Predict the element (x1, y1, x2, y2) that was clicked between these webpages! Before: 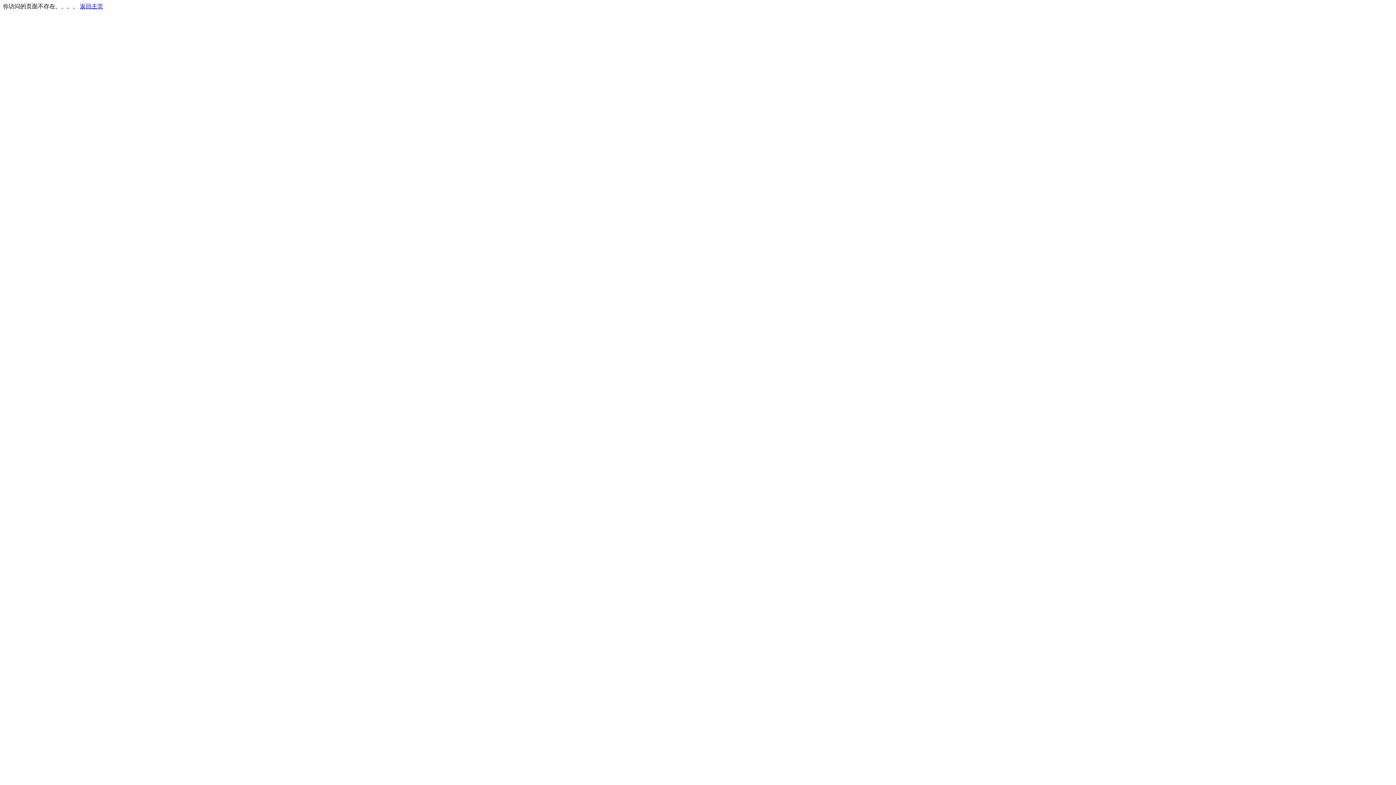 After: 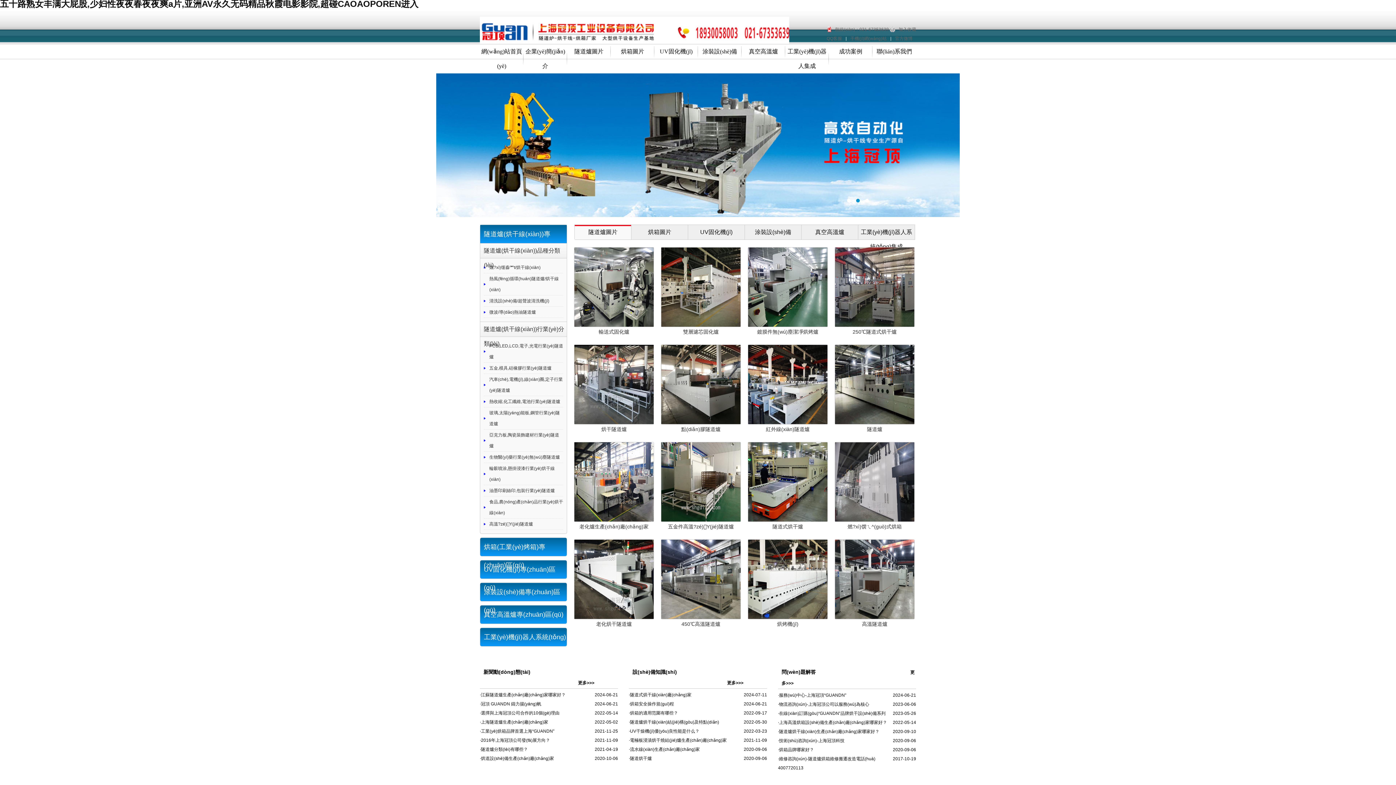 Action: label: 返回主页 bbox: (80, 3, 103, 9)